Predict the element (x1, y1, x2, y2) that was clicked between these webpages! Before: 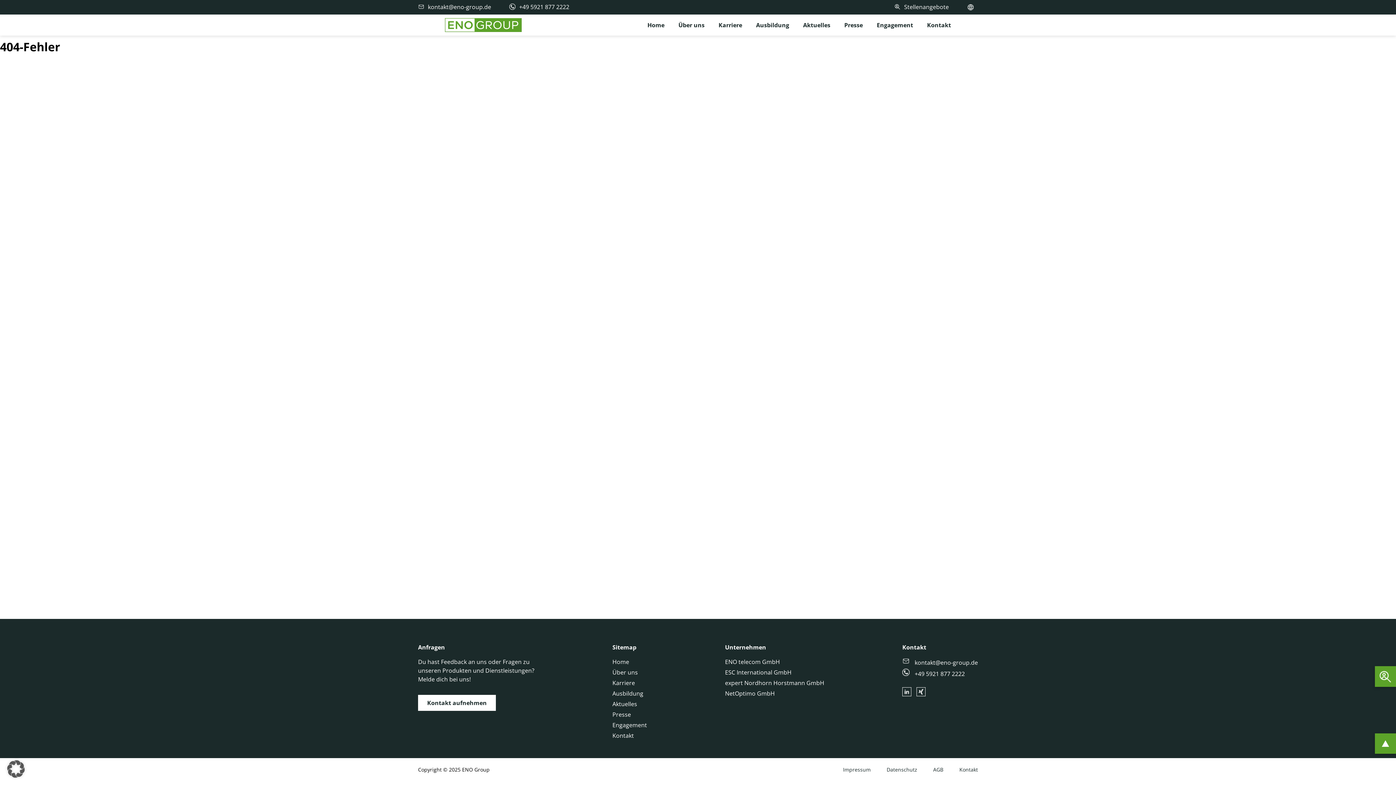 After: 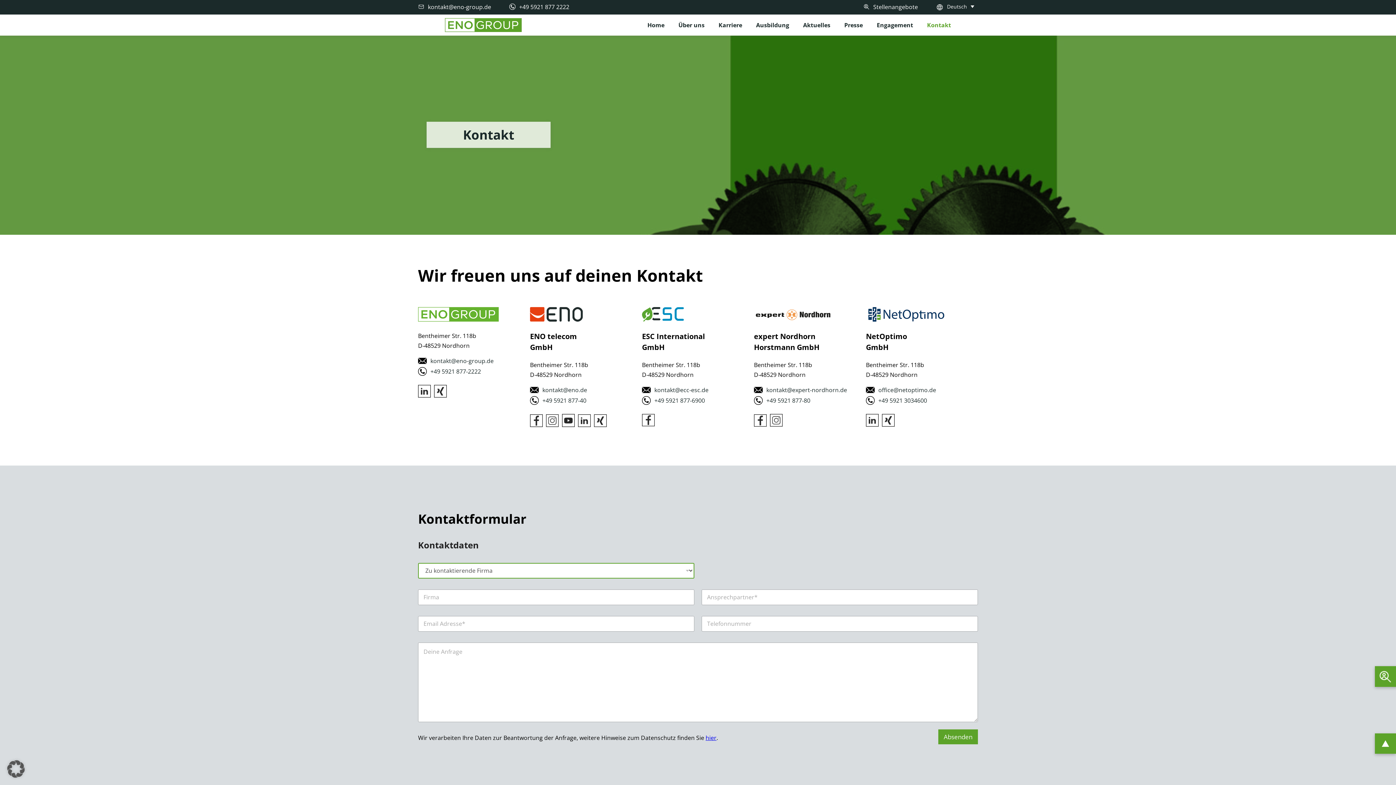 Action: label: Kontakt bbox: (612, 732, 634, 740)